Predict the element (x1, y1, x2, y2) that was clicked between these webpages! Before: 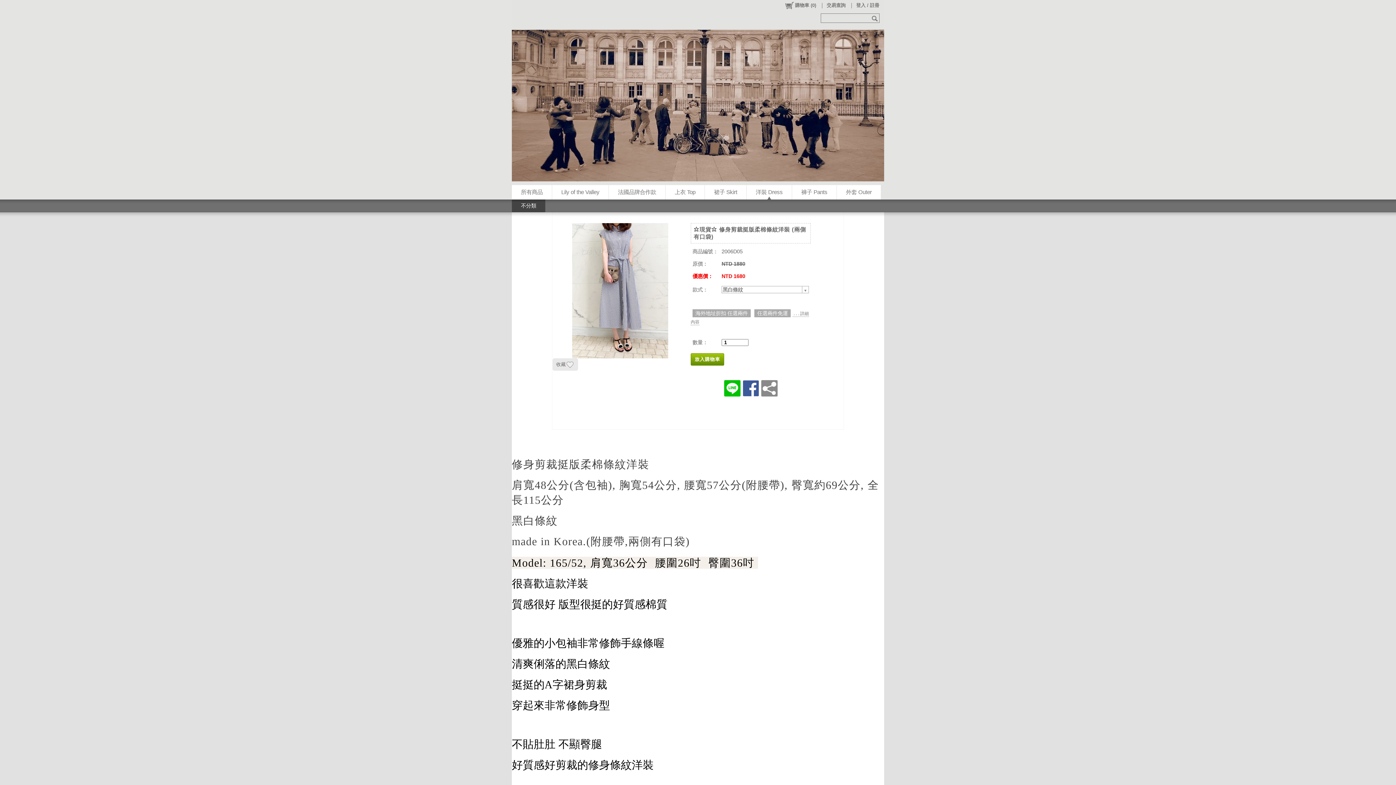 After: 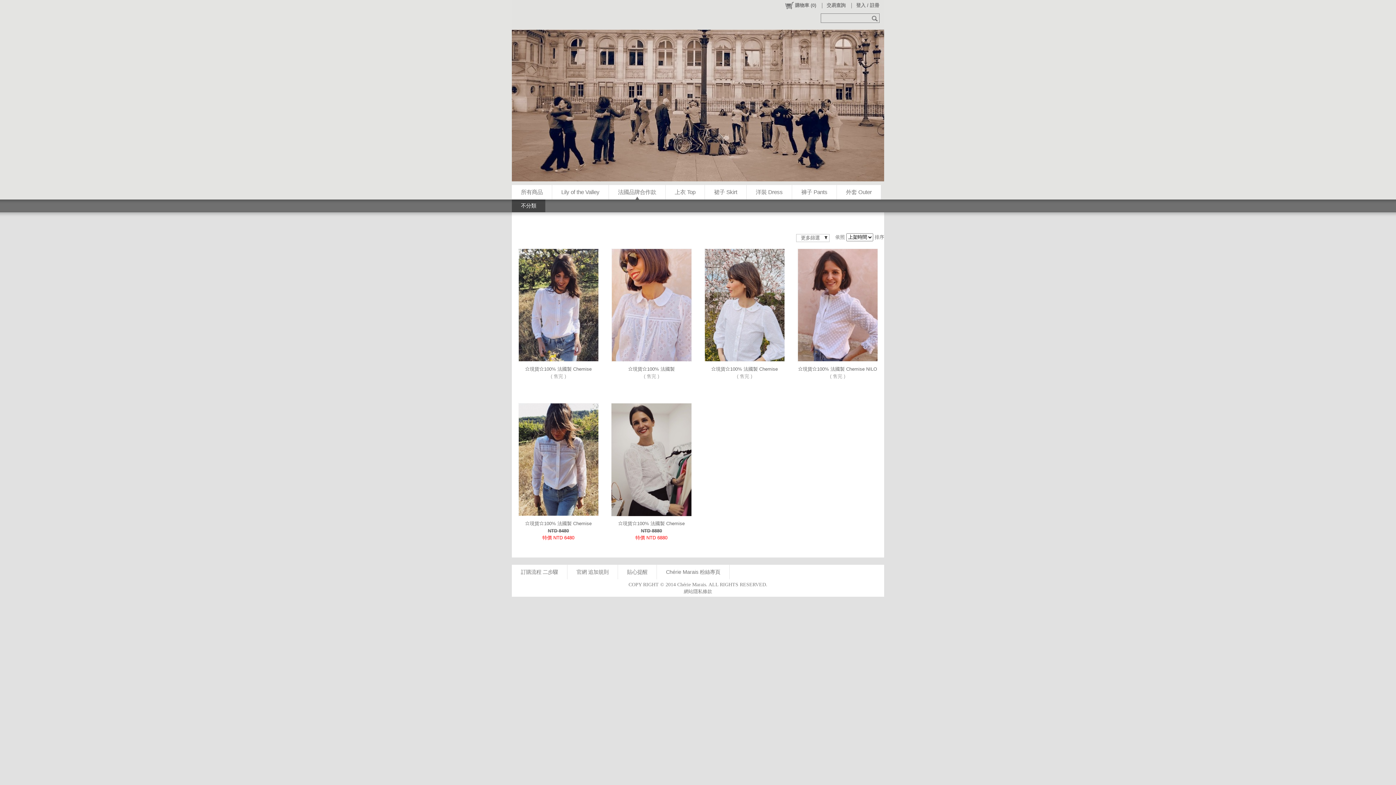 Action: bbox: (609, 185, 665, 199) label: 法國品牌合作款